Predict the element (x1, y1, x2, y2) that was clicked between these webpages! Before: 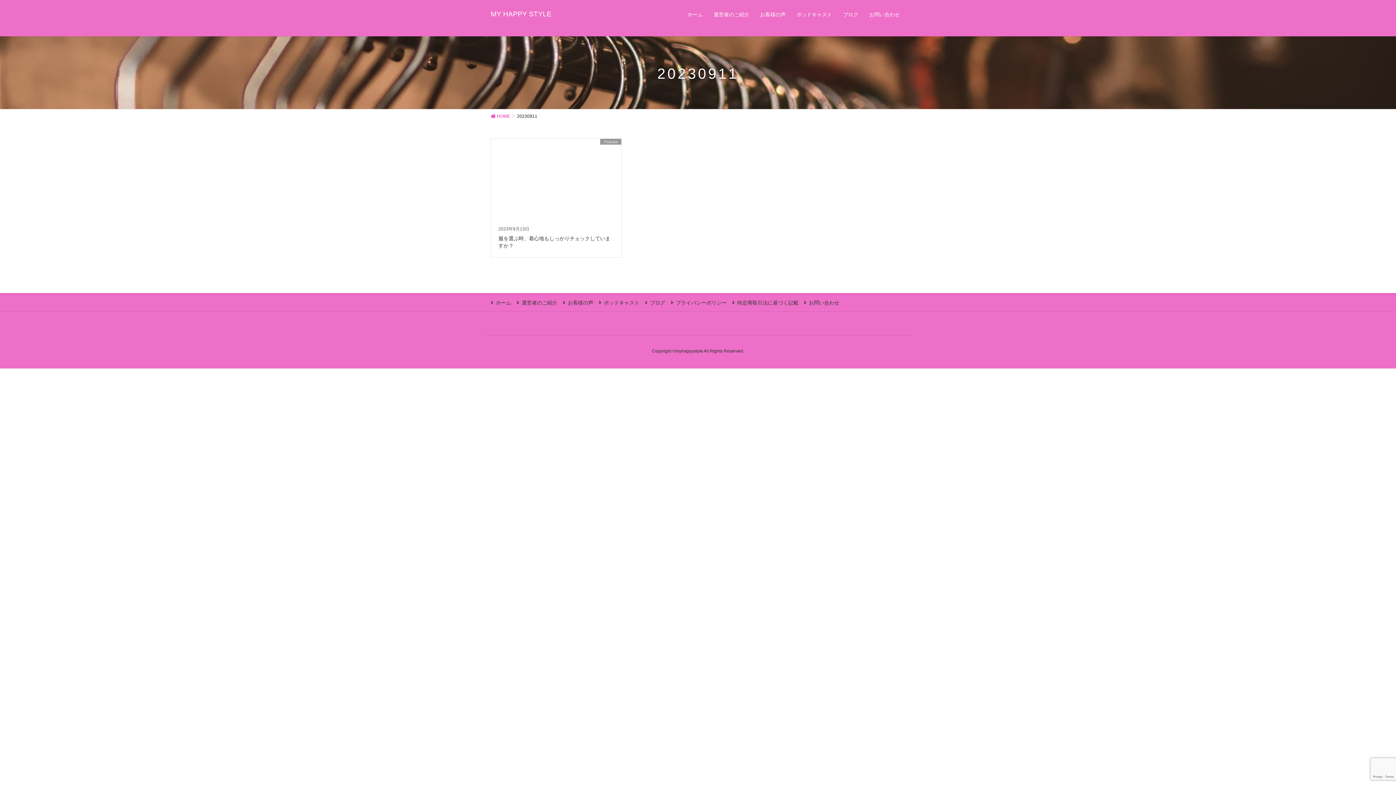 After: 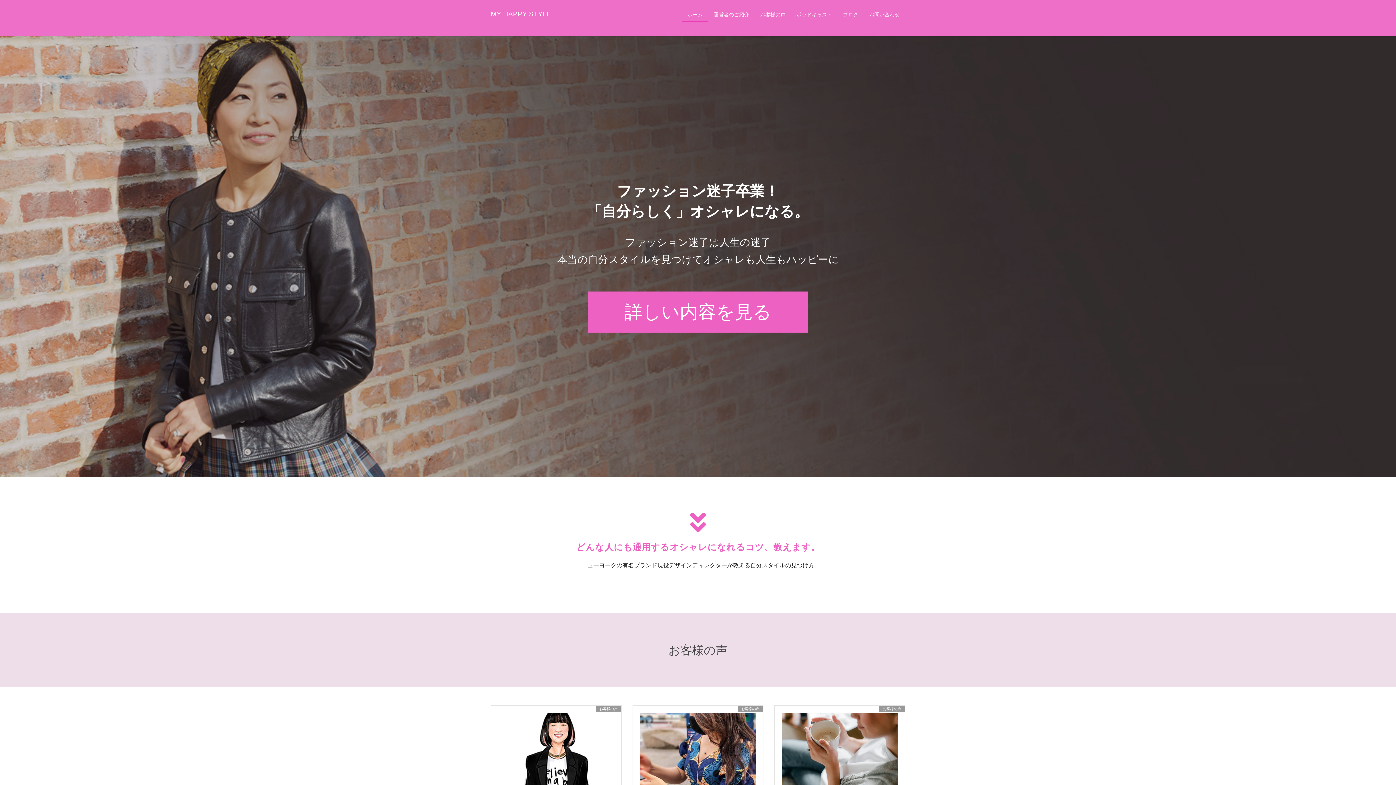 Action: bbox: (682, 7, 708, 21) label: ホーム